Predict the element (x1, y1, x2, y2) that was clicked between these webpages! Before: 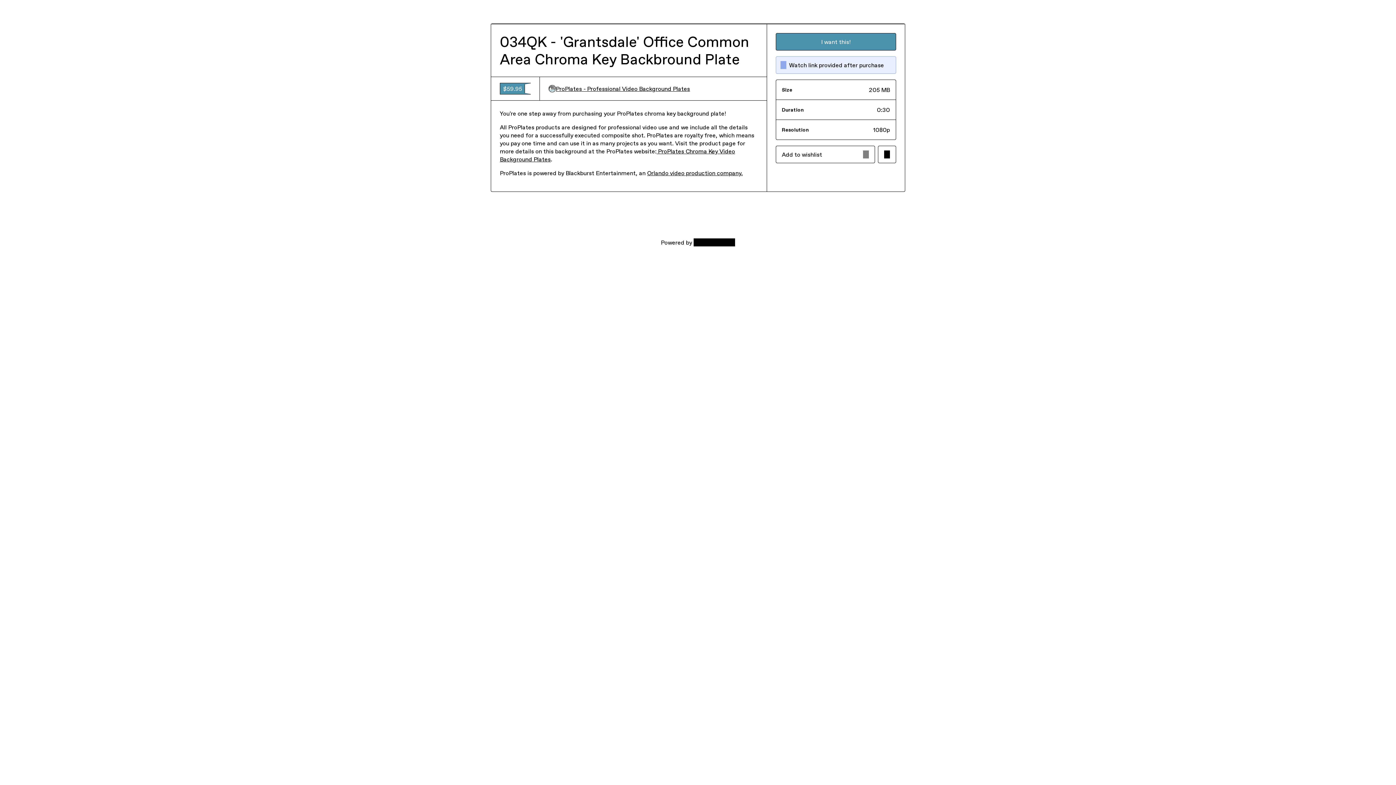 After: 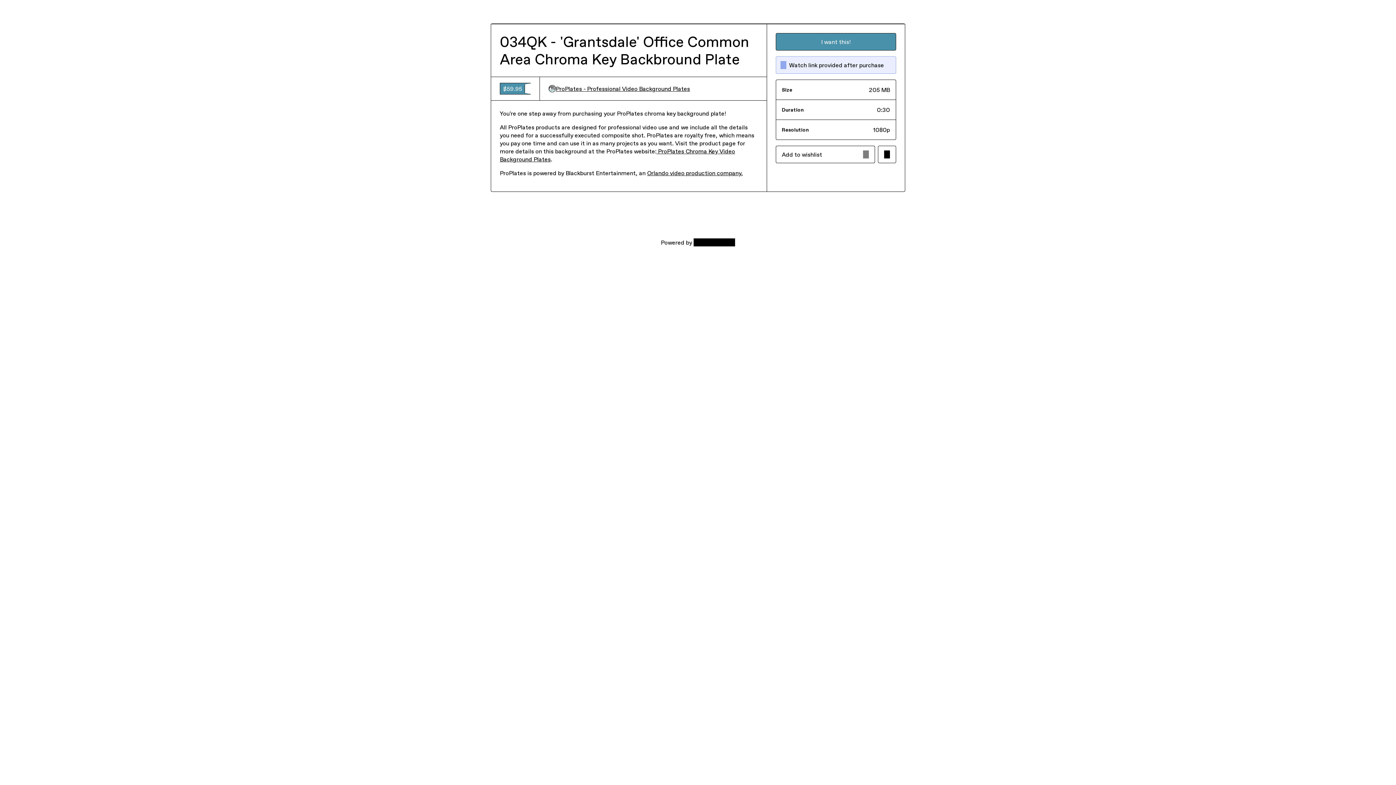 Action: bbox: (647, 169, 742, 177) label: Orlando video production company.